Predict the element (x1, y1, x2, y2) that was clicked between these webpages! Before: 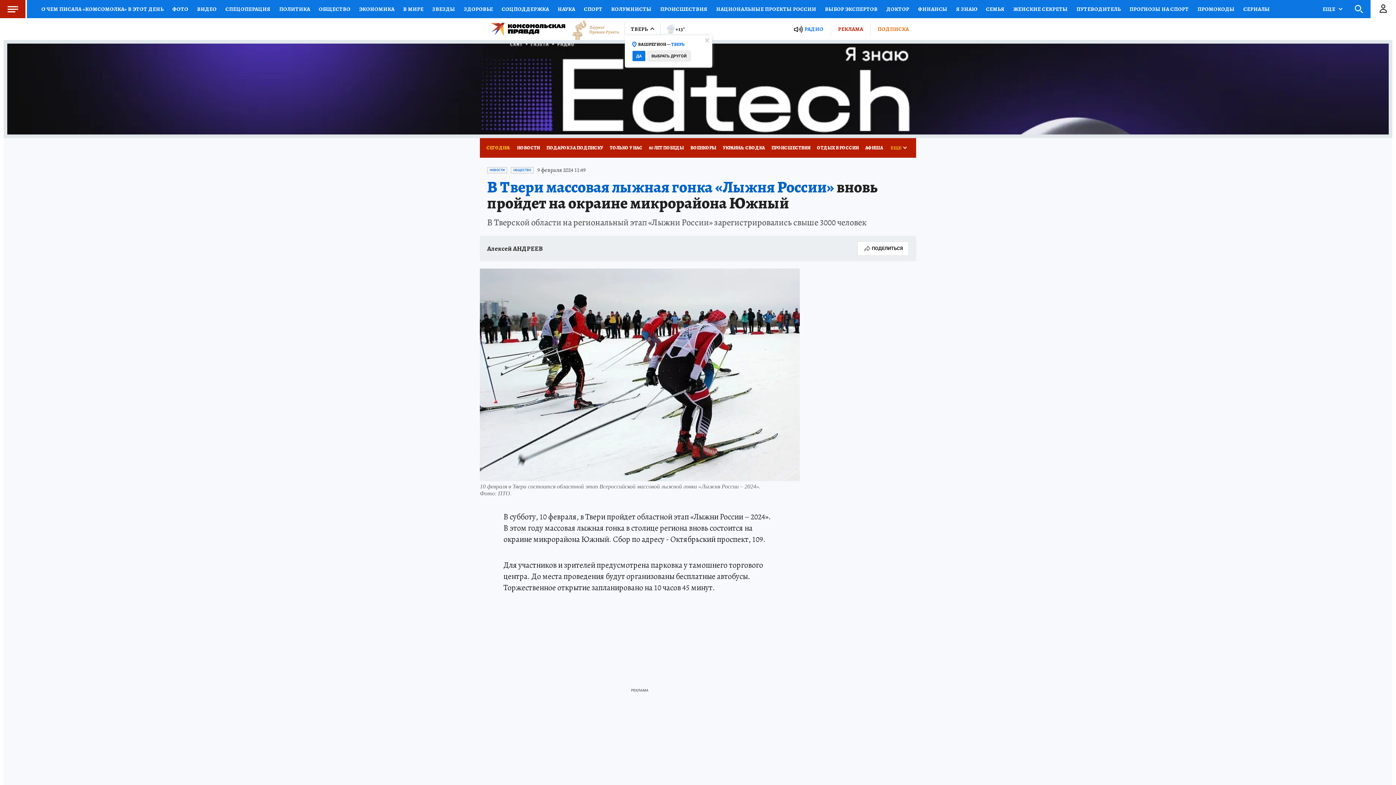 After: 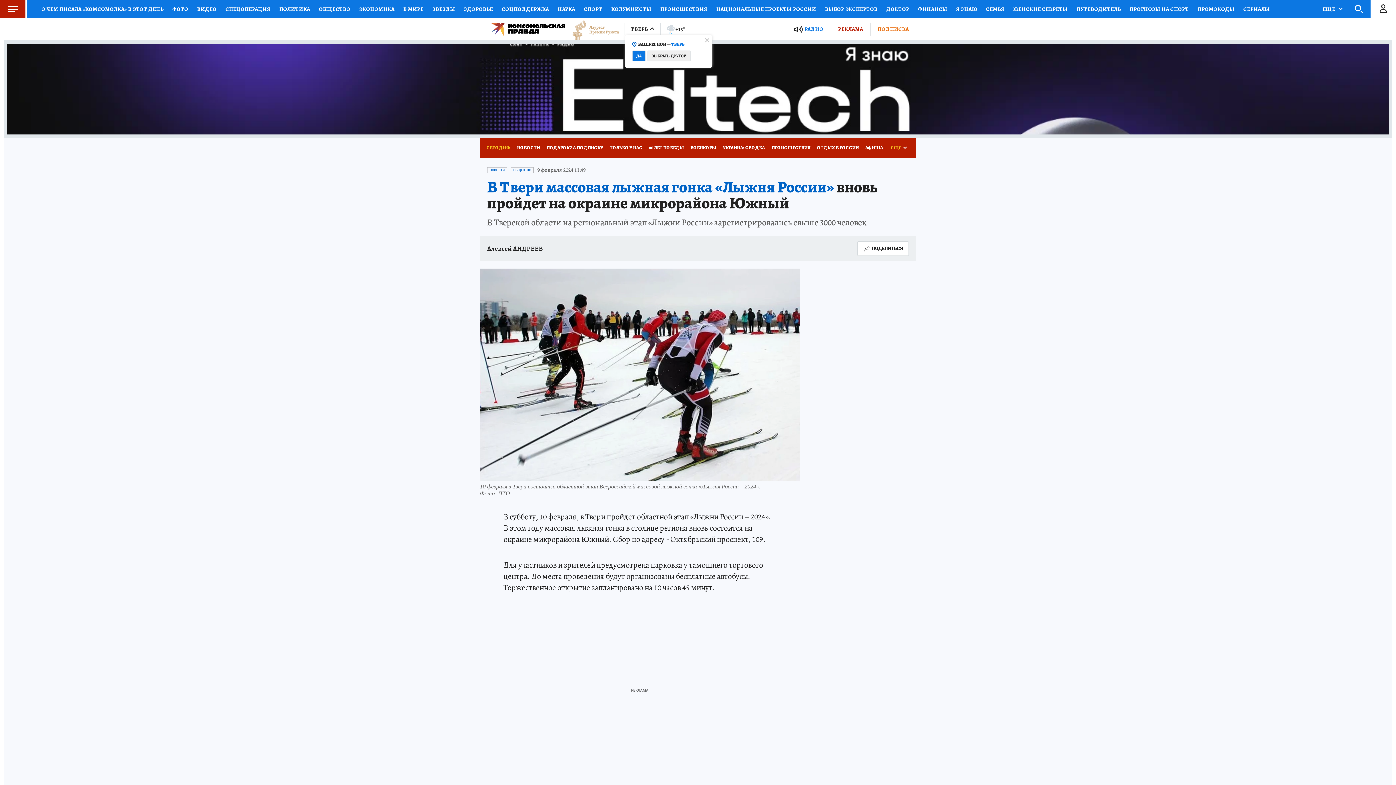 Action: bbox: (666, 23, 685, 34) label: +13°